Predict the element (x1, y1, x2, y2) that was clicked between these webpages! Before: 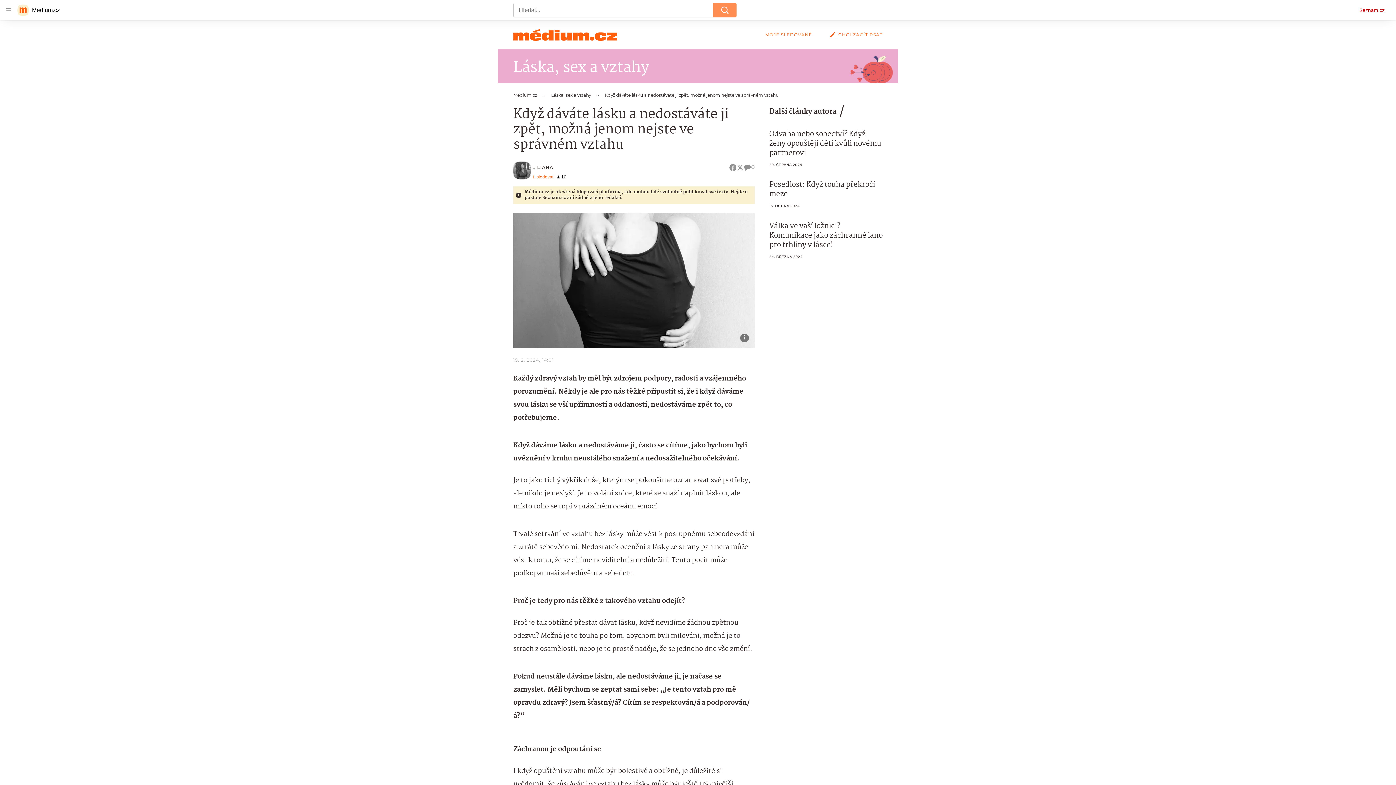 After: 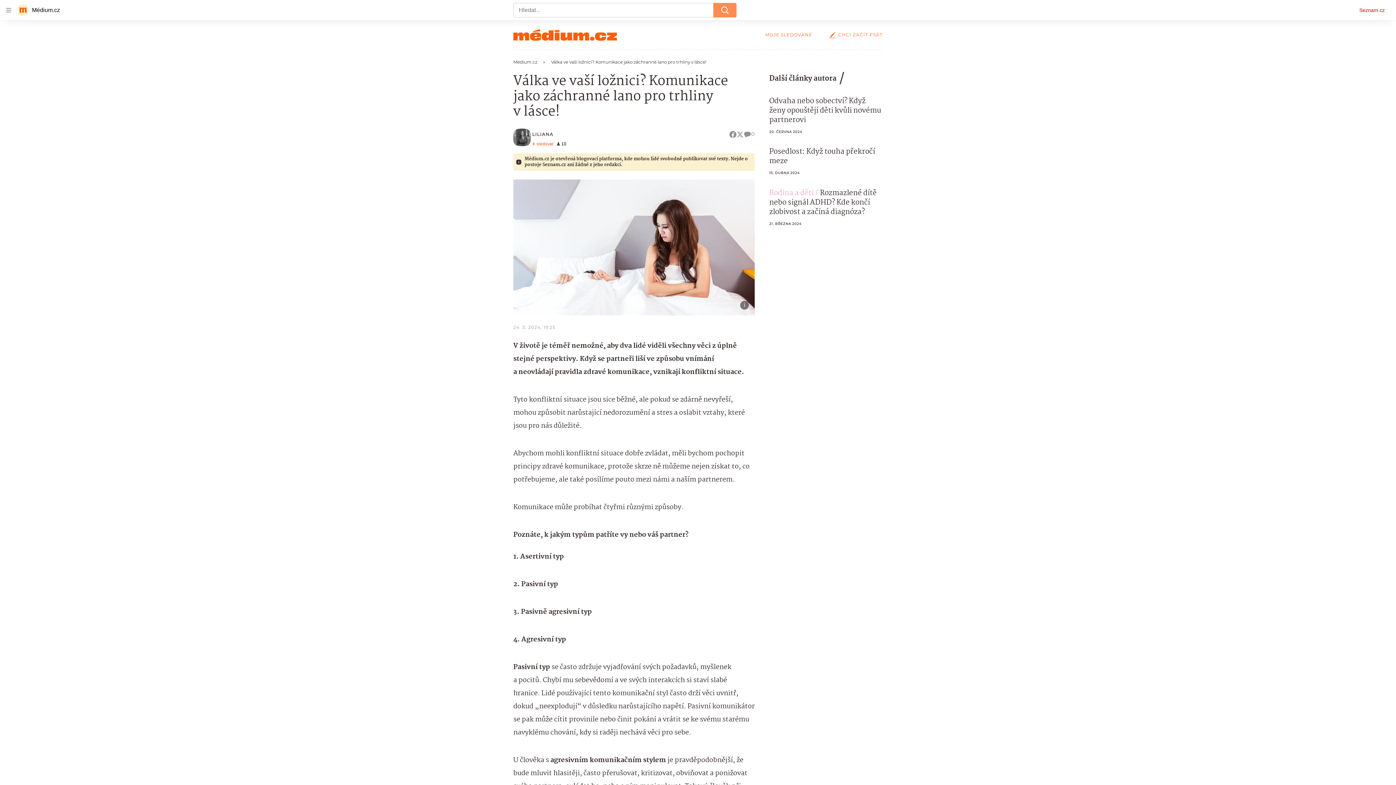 Action: bbox: (769, 220, 882, 251) label: Válka ve vaší ložnici? Komunikace jako záchranné lano pro trhliny v lásce!